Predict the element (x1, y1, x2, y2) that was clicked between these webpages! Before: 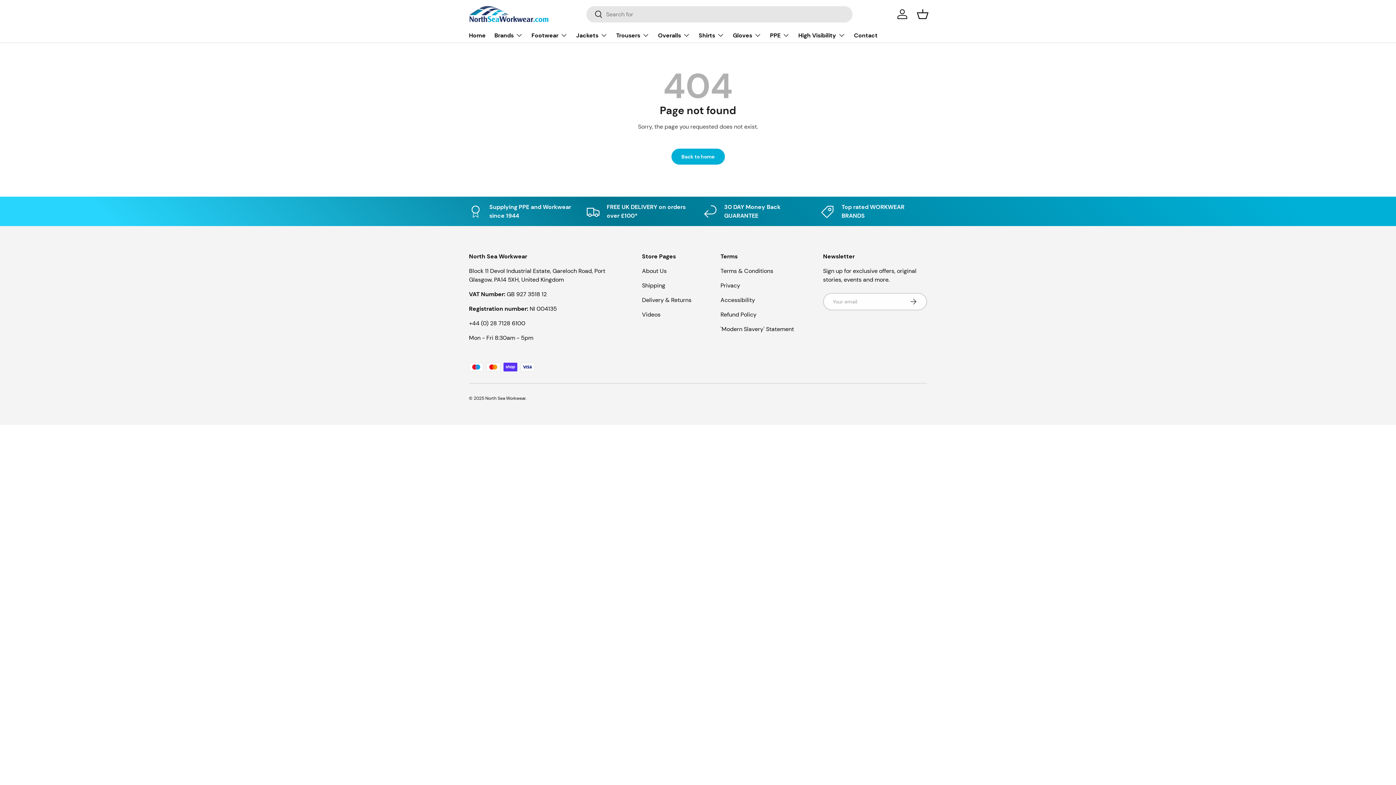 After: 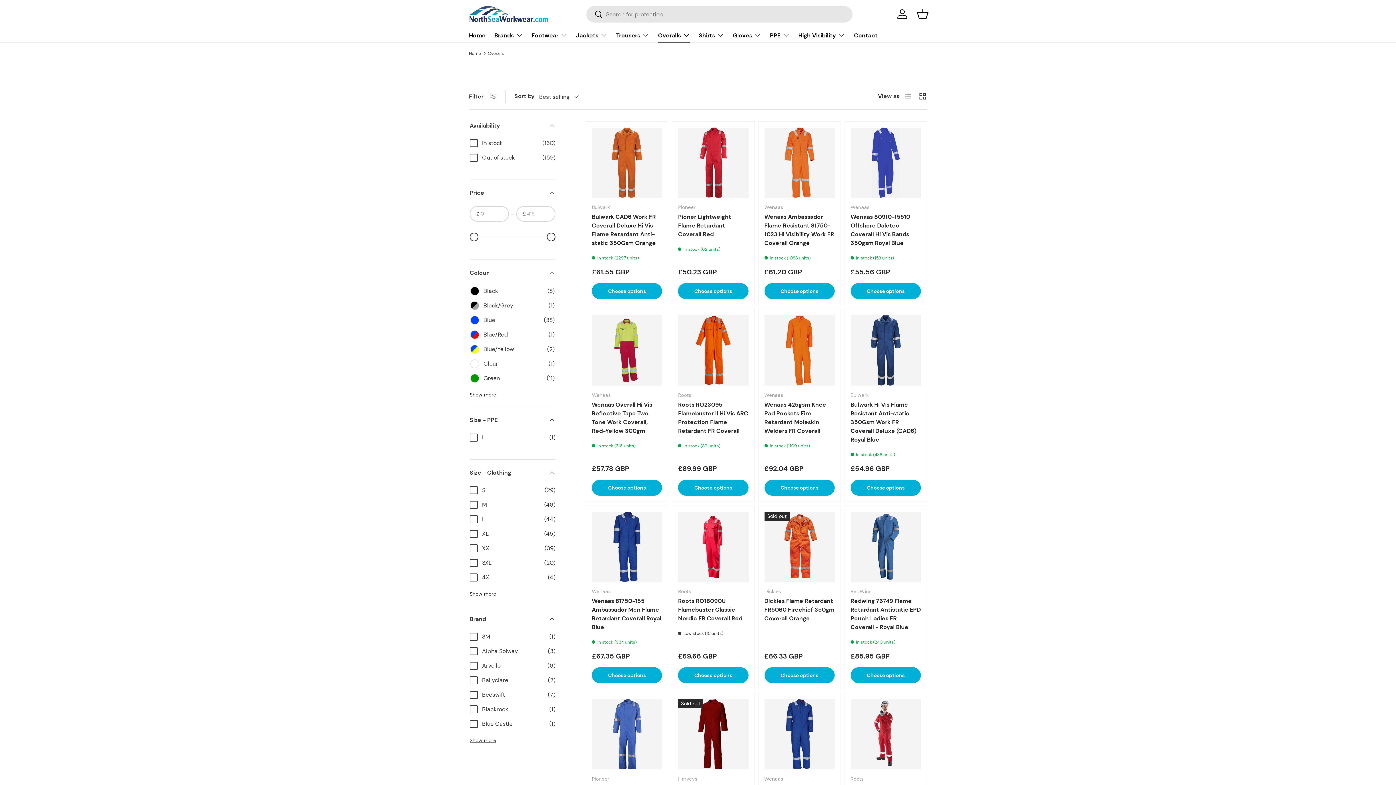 Action: label: Overalls bbox: (658, 28, 690, 42)